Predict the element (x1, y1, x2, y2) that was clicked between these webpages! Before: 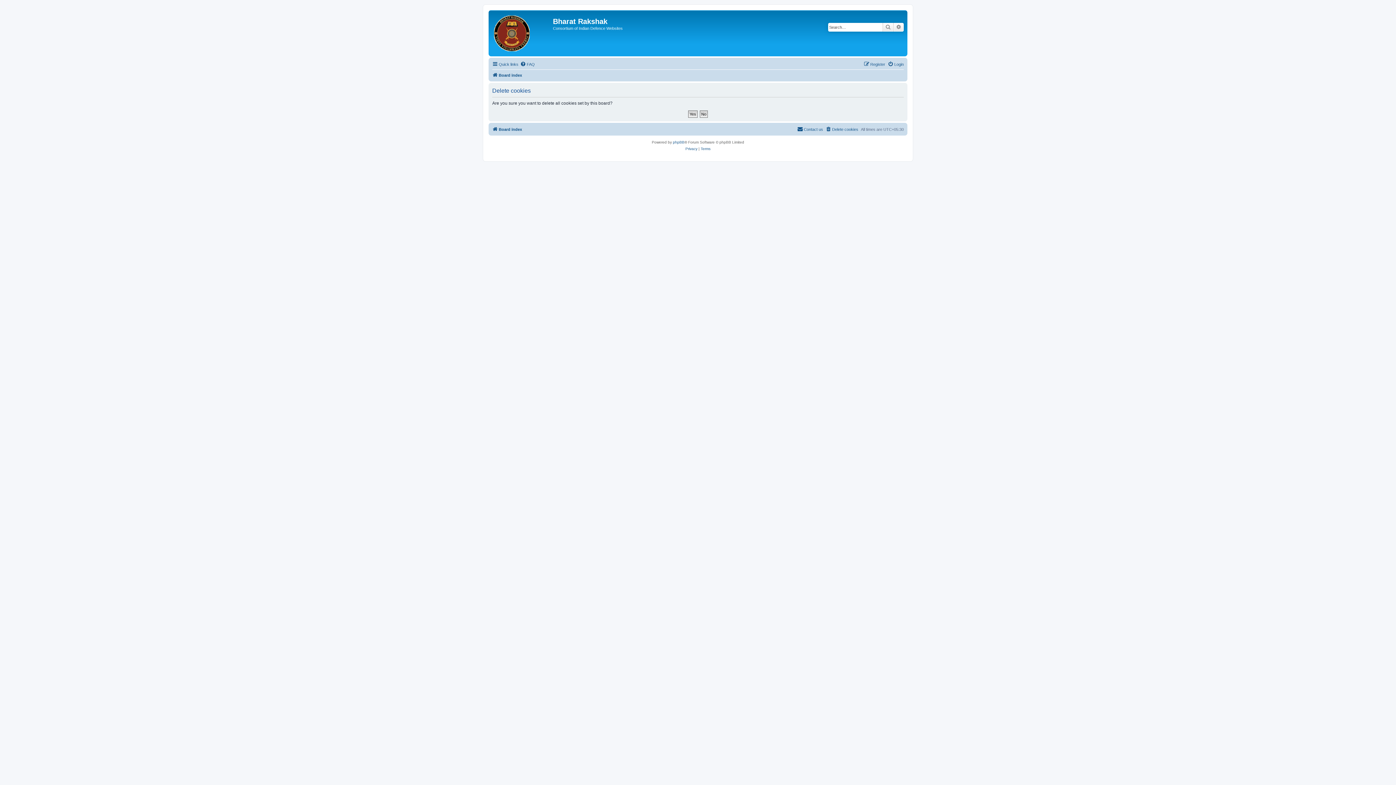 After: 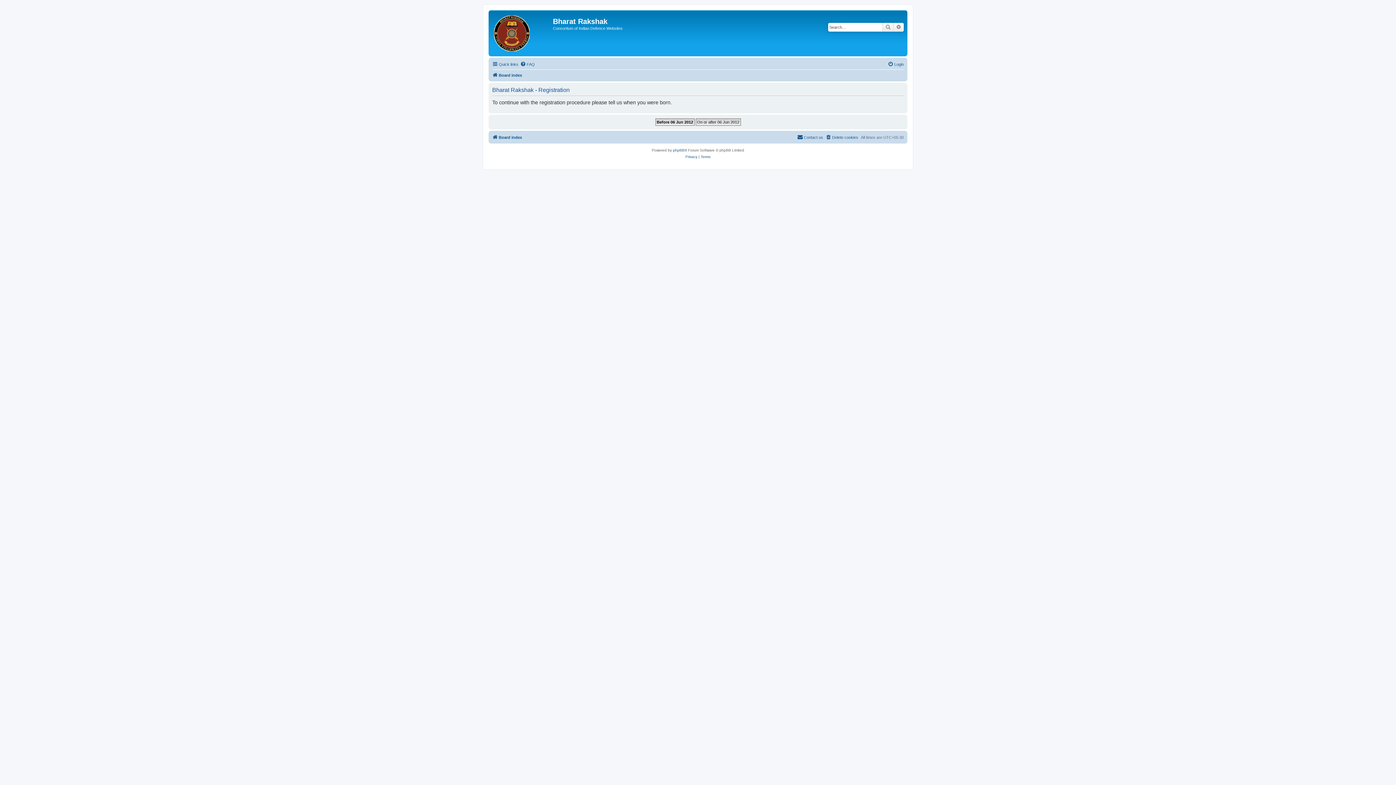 Action: bbox: (864, 60, 885, 68) label: Register